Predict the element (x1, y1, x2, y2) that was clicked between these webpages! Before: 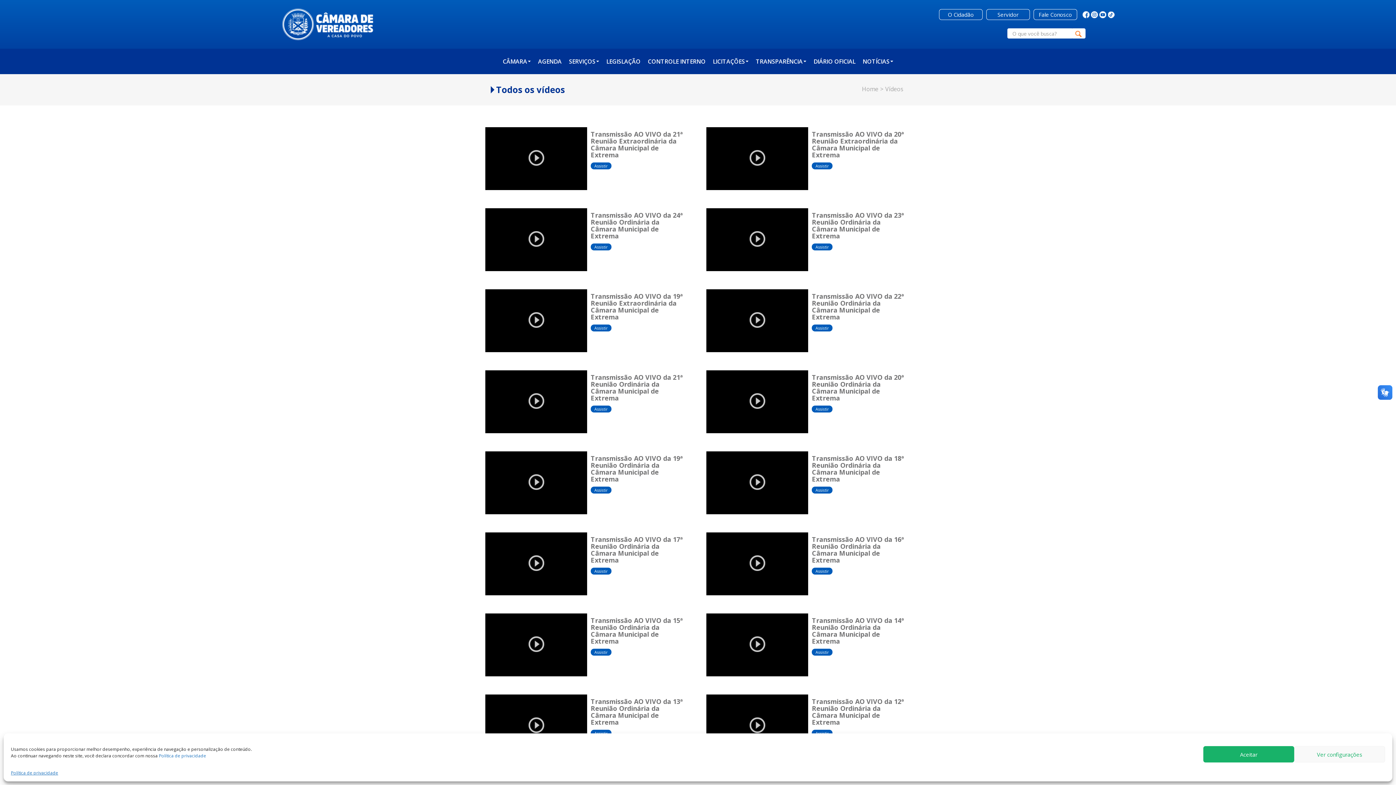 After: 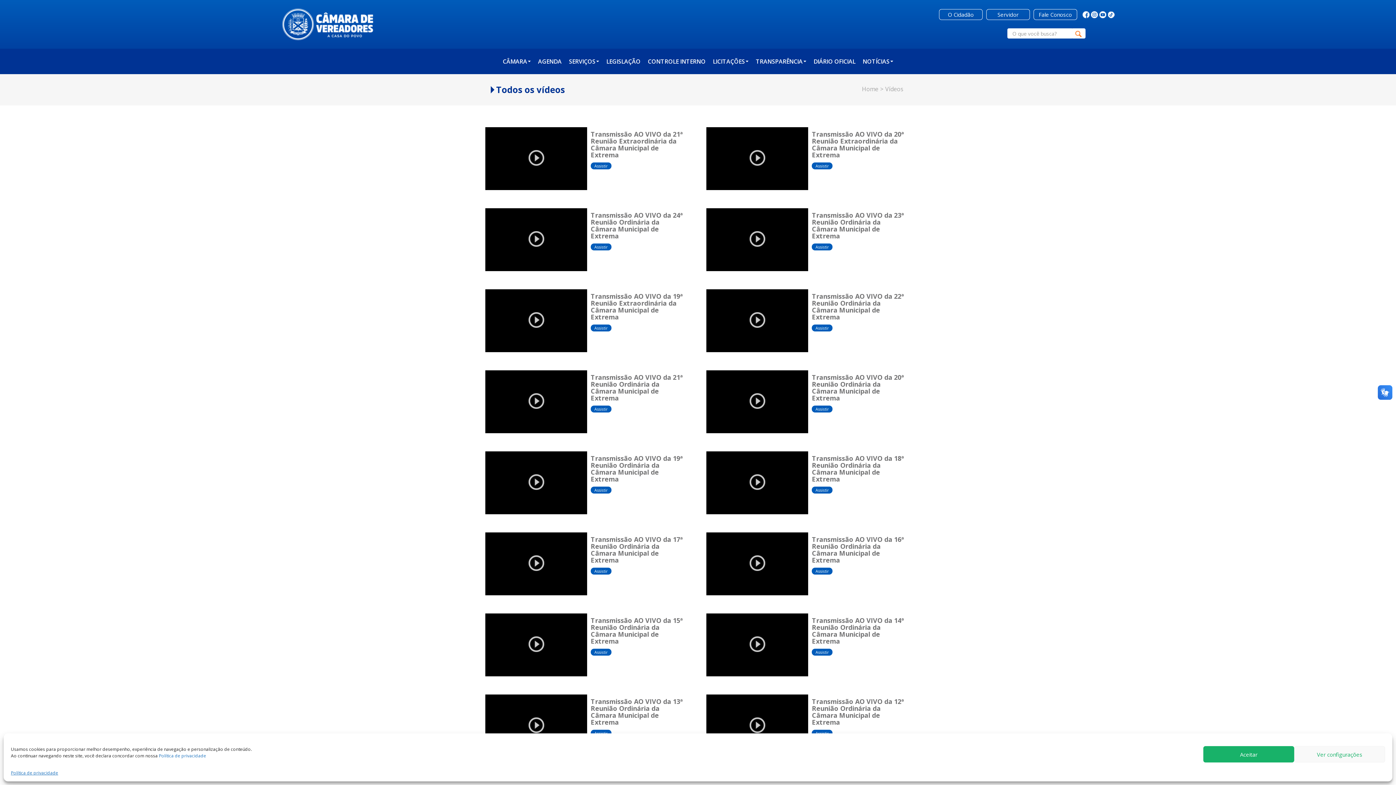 Action: bbox: (1082, 10, 1089, 17)